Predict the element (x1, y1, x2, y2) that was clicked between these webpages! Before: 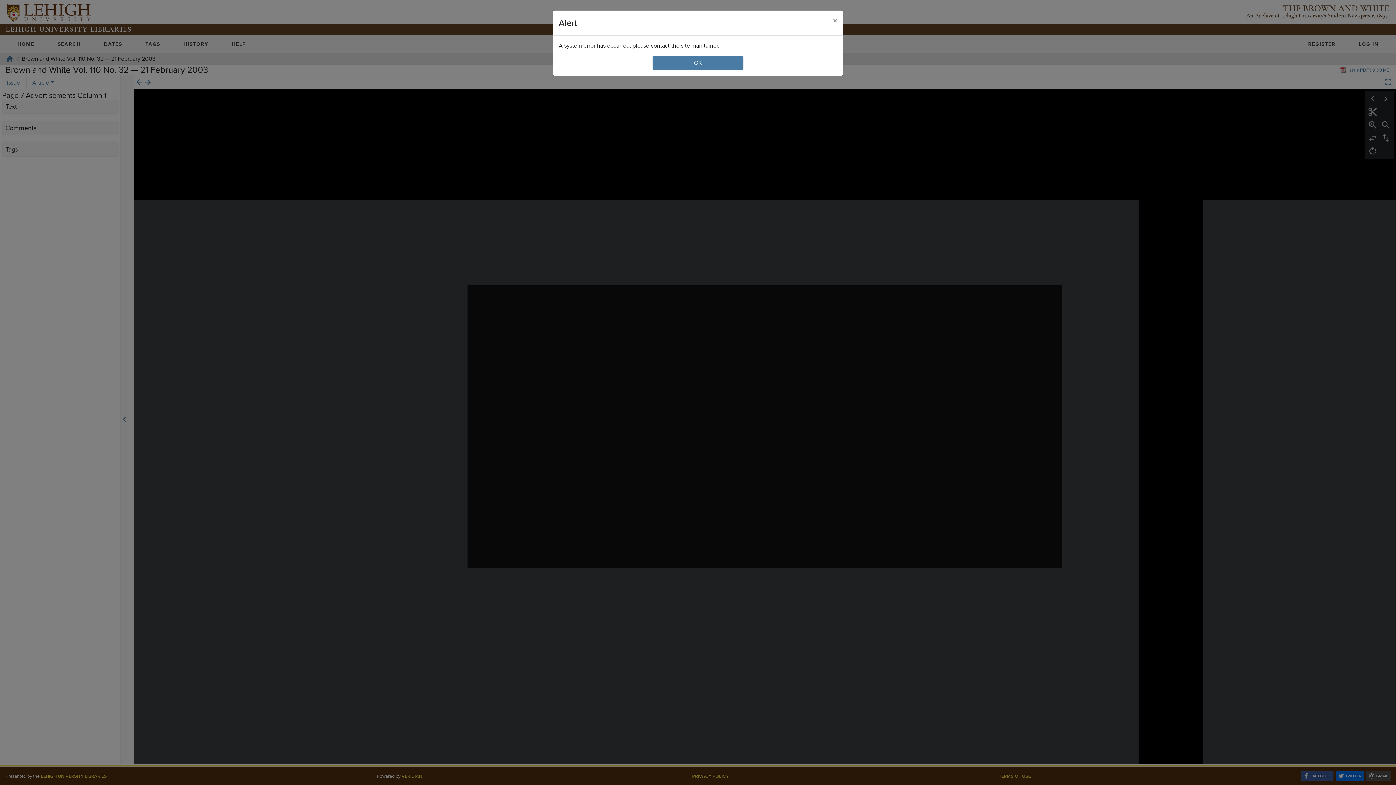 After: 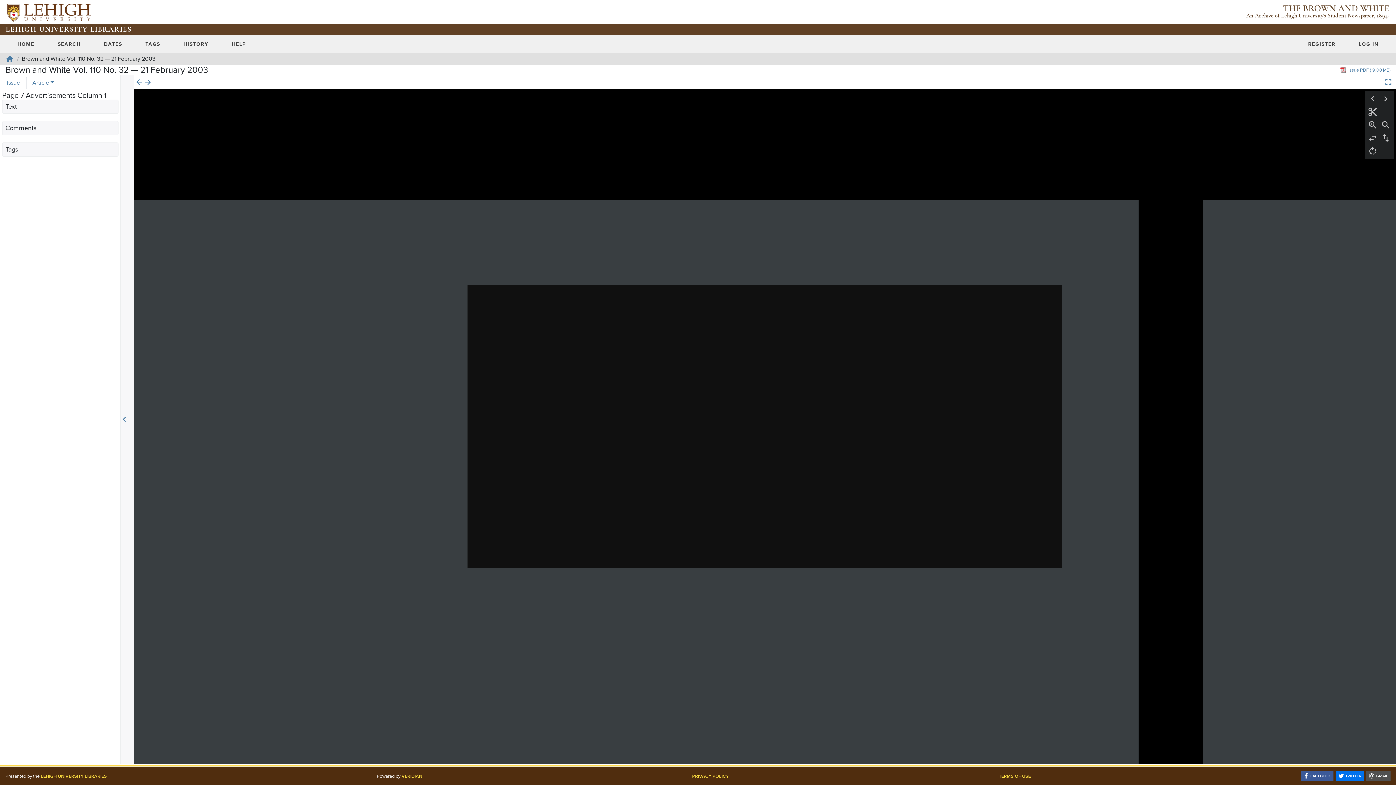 Action: label: Close bbox: (827, 10, 843, 30)